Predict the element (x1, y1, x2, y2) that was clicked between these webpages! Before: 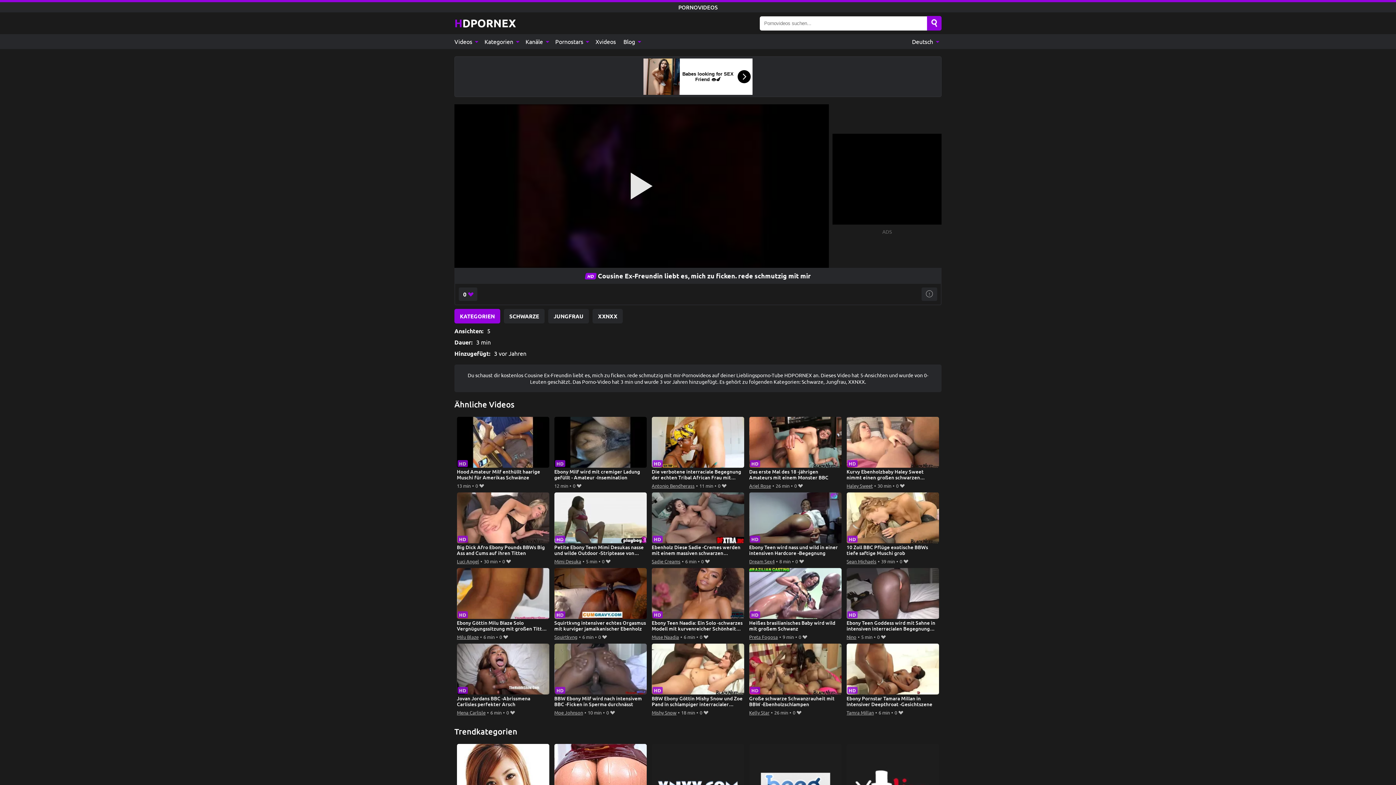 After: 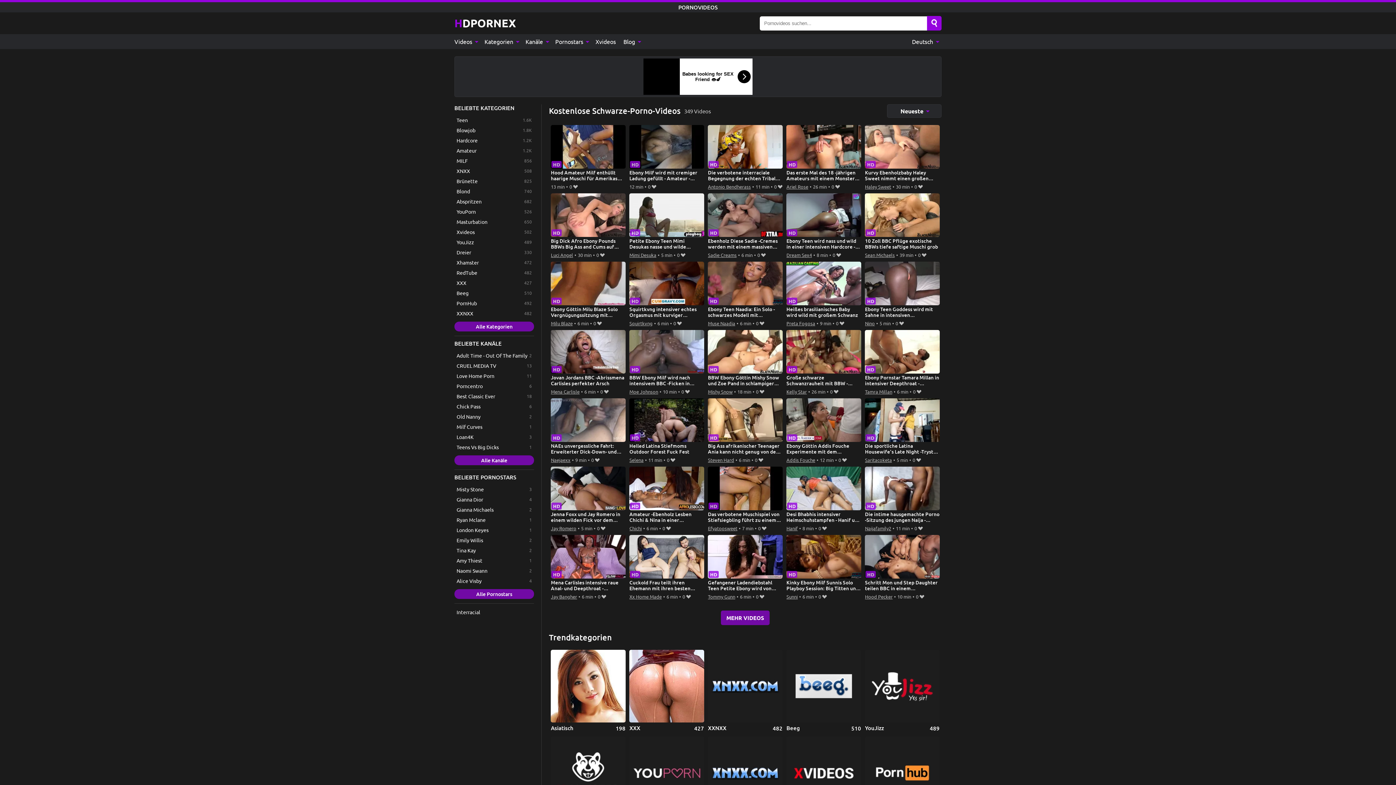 Action: label: SCHWARZE bbox: (504, 309, 544, 323)